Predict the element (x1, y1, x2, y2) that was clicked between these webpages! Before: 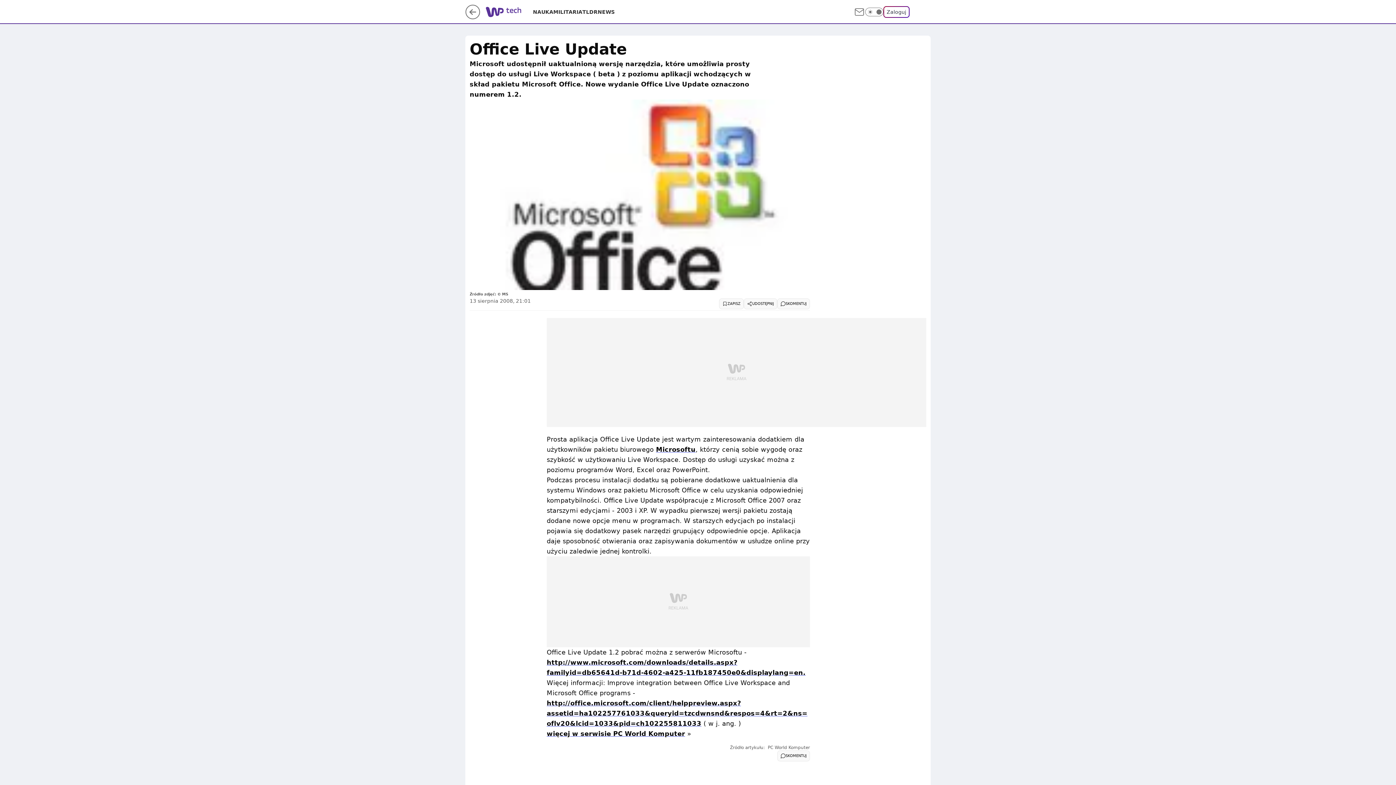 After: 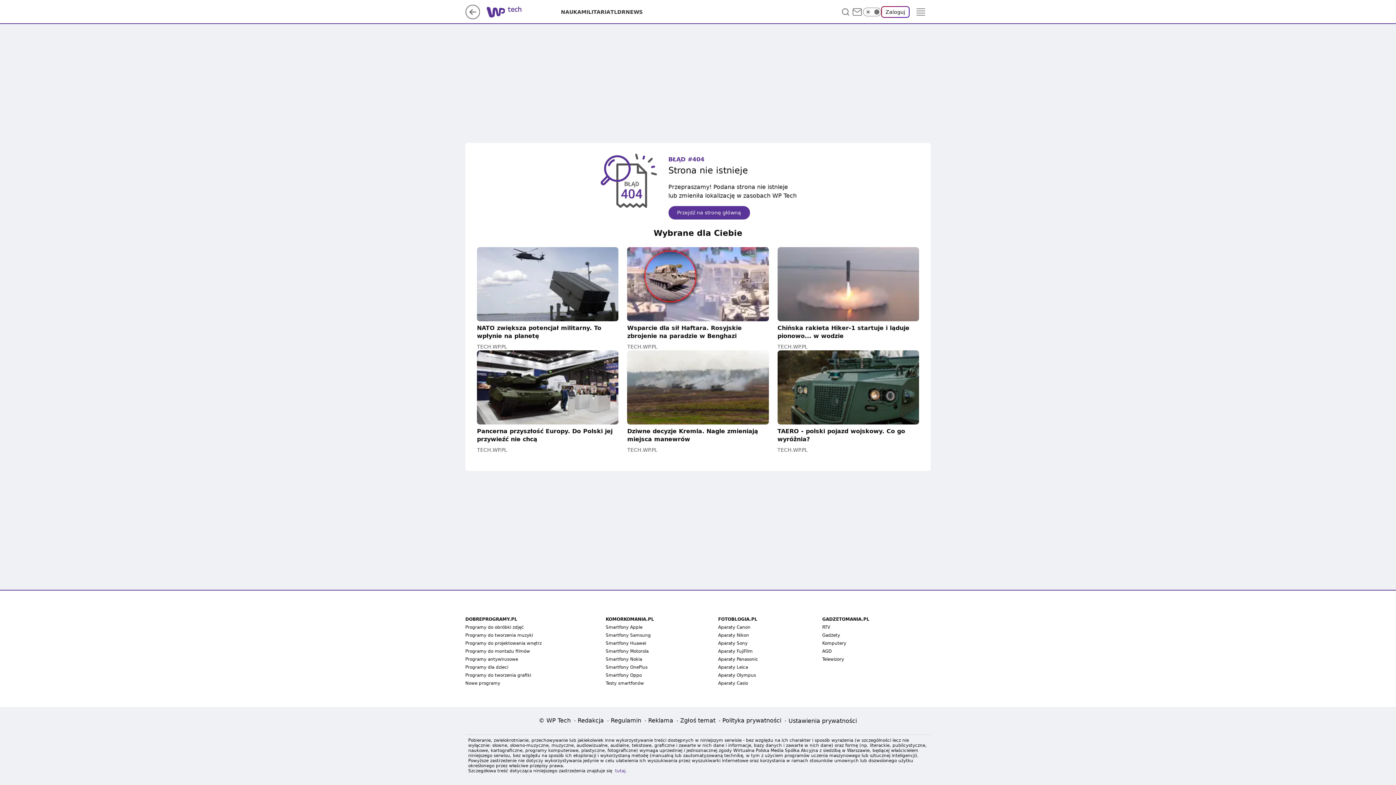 Action: bbox: (656, 446, 695, 453) label: Microsoftu